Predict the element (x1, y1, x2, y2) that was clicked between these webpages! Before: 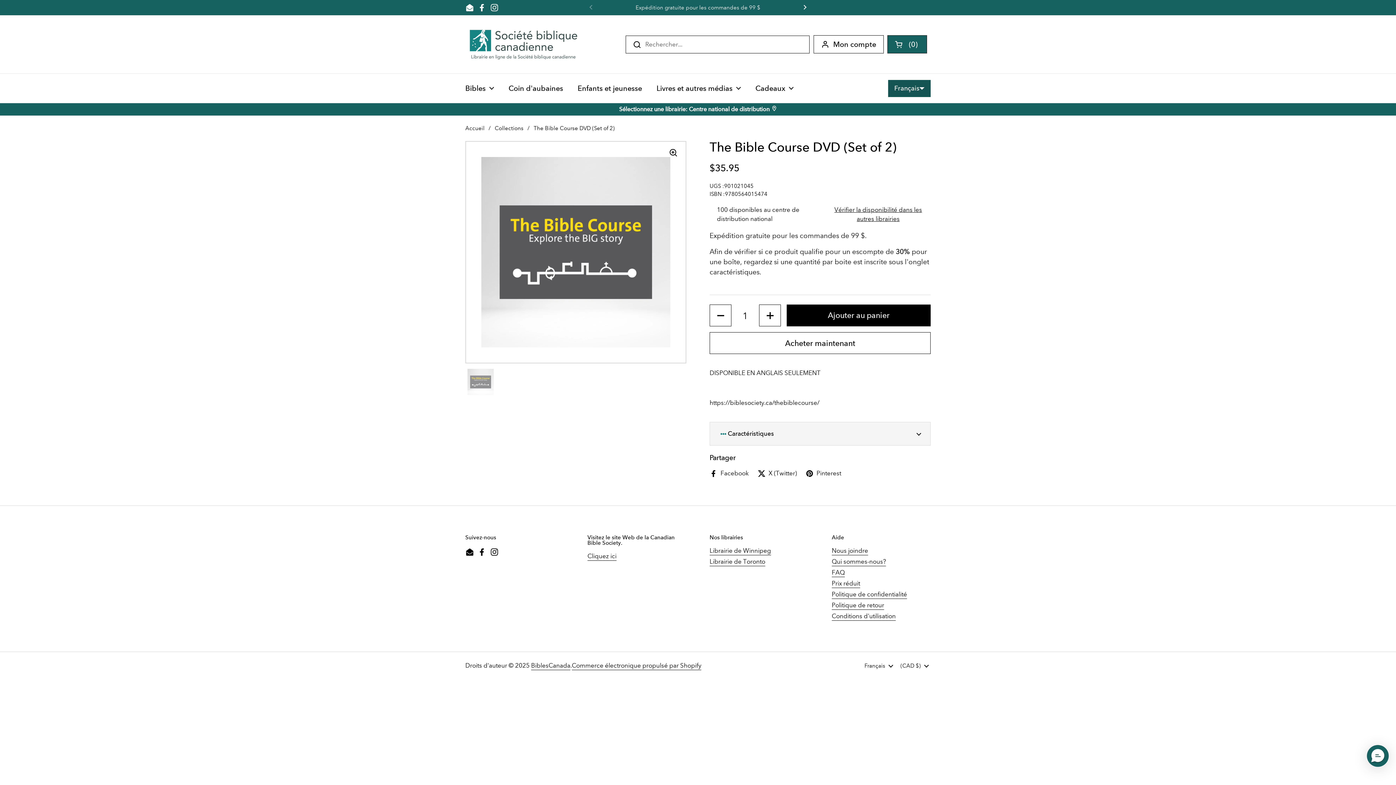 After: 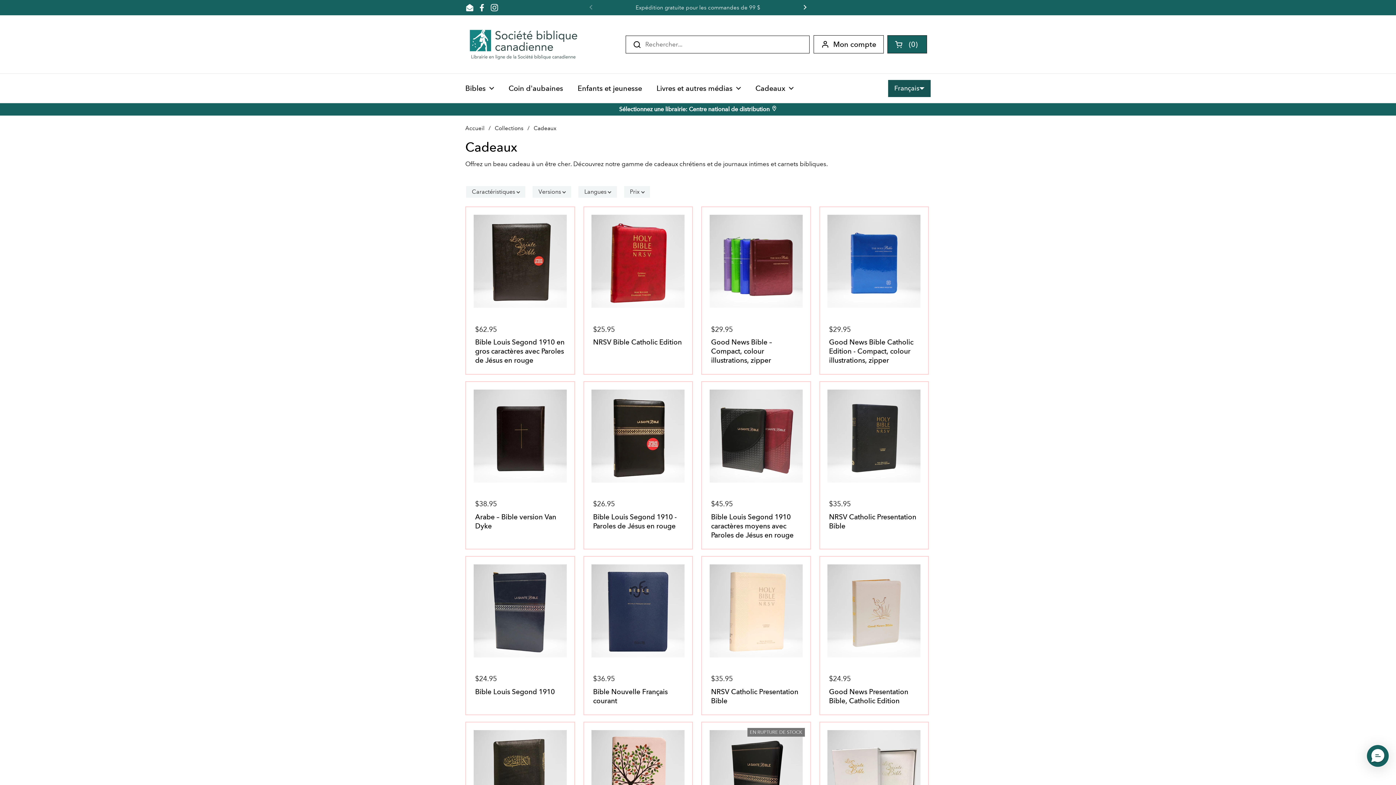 Action: bbox: (748, 79, 801, 97) label: Cadeaux